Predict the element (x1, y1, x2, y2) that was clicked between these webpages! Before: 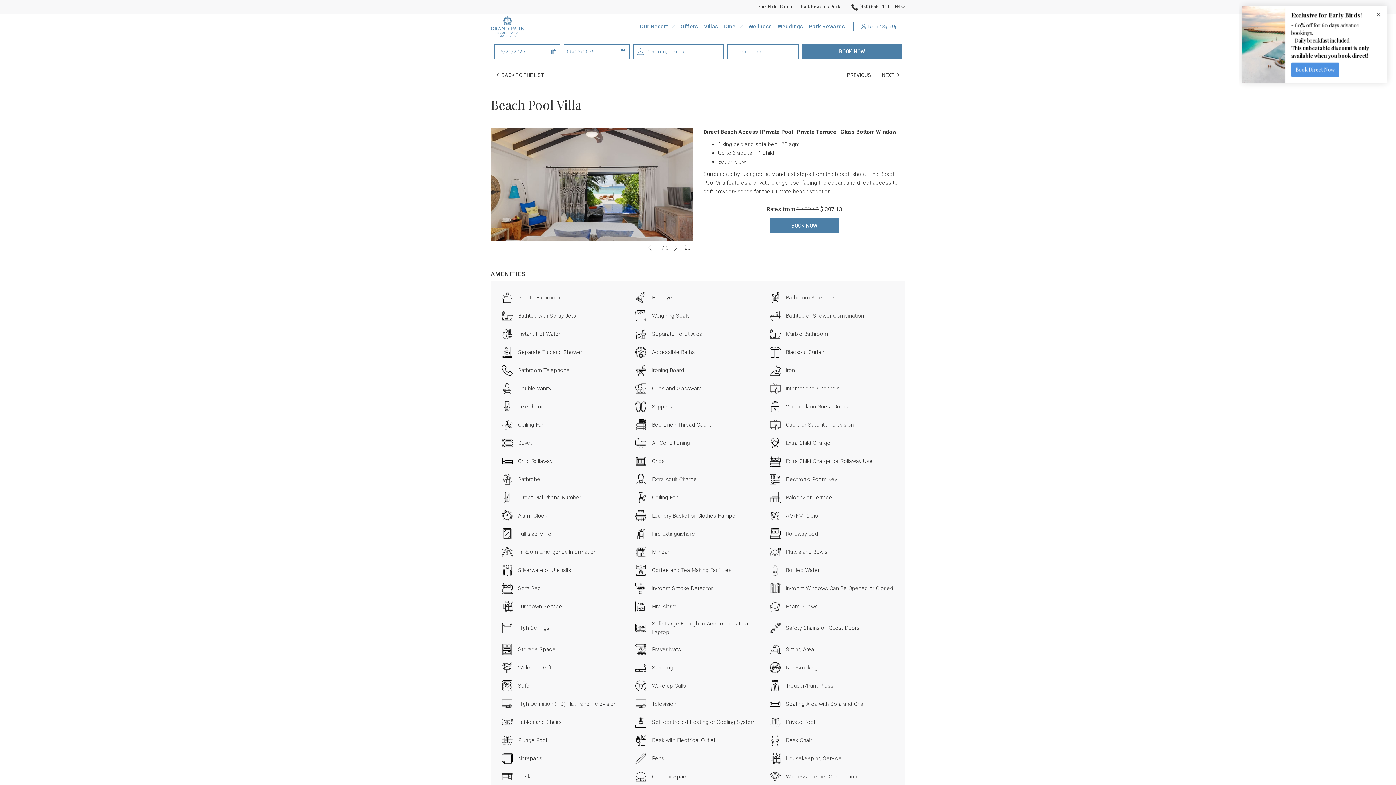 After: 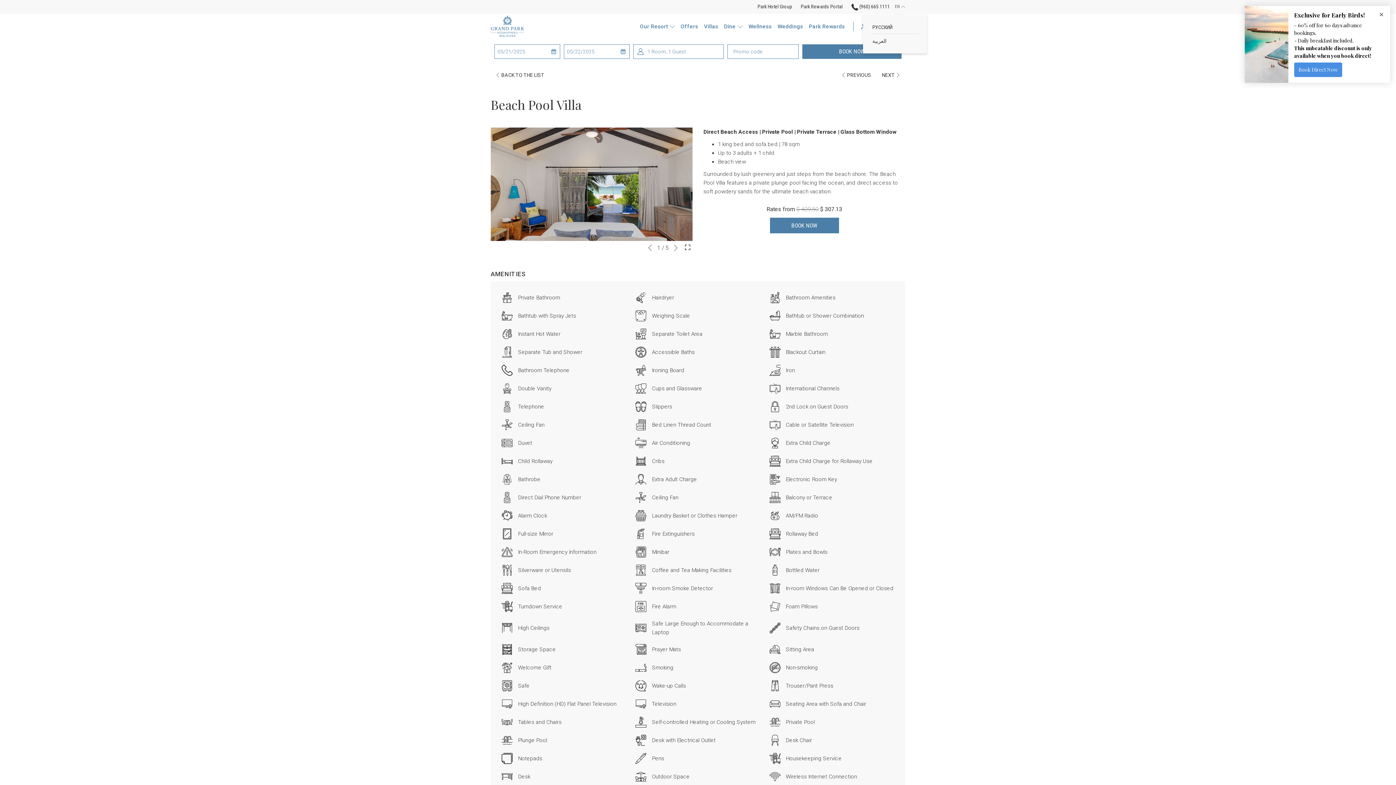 Action: label: EN bbox: (895, 0, 905, 13)